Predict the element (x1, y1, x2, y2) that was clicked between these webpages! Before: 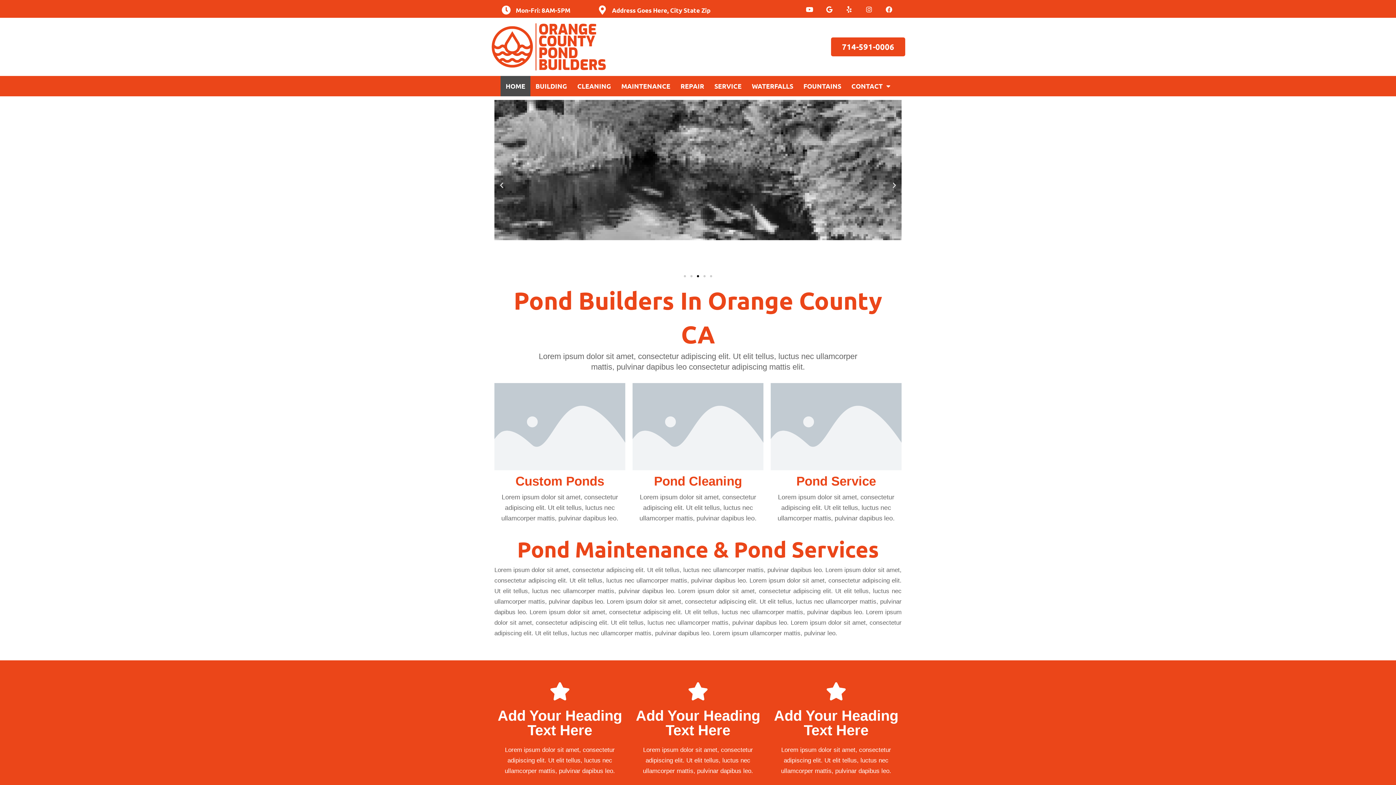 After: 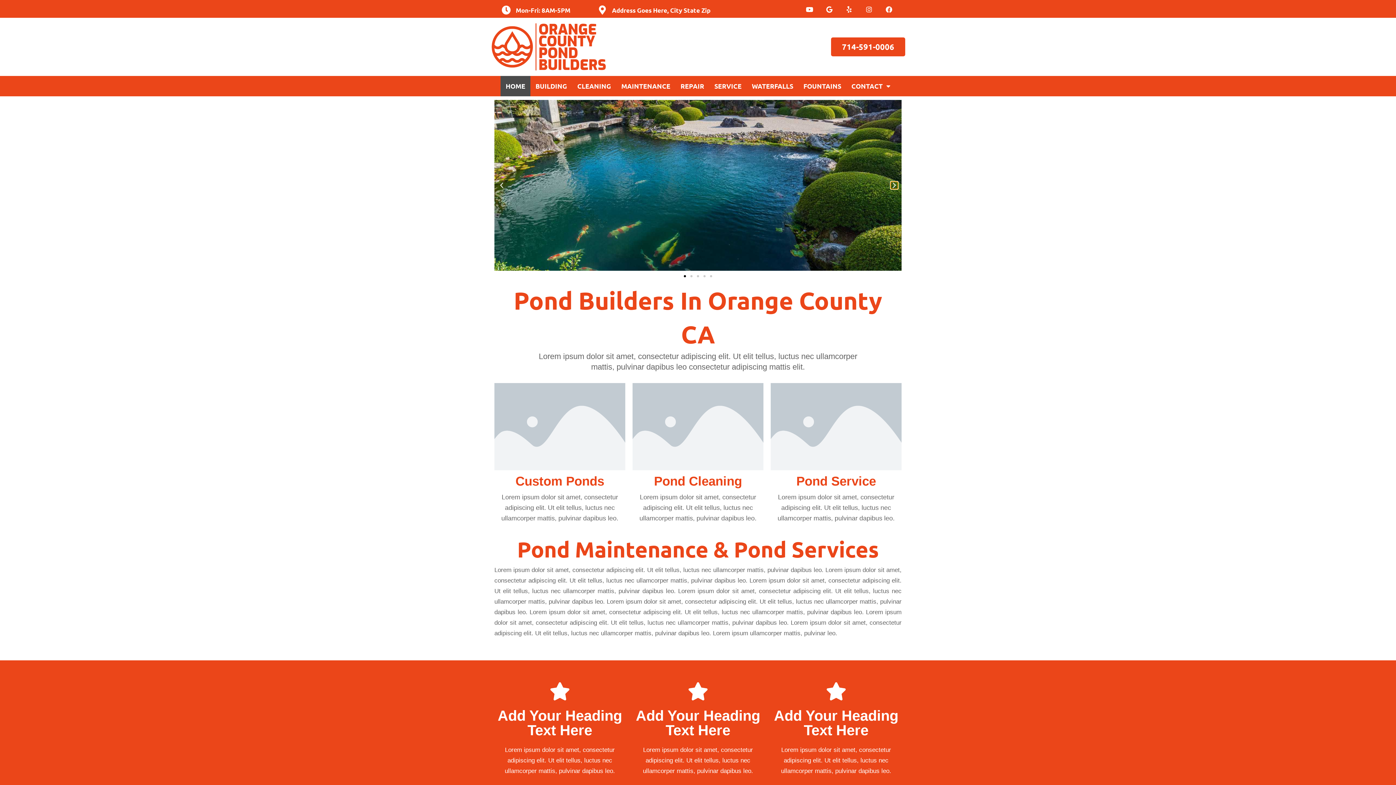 Action: label: Next slide bbox: (890, 181, 898, 189)